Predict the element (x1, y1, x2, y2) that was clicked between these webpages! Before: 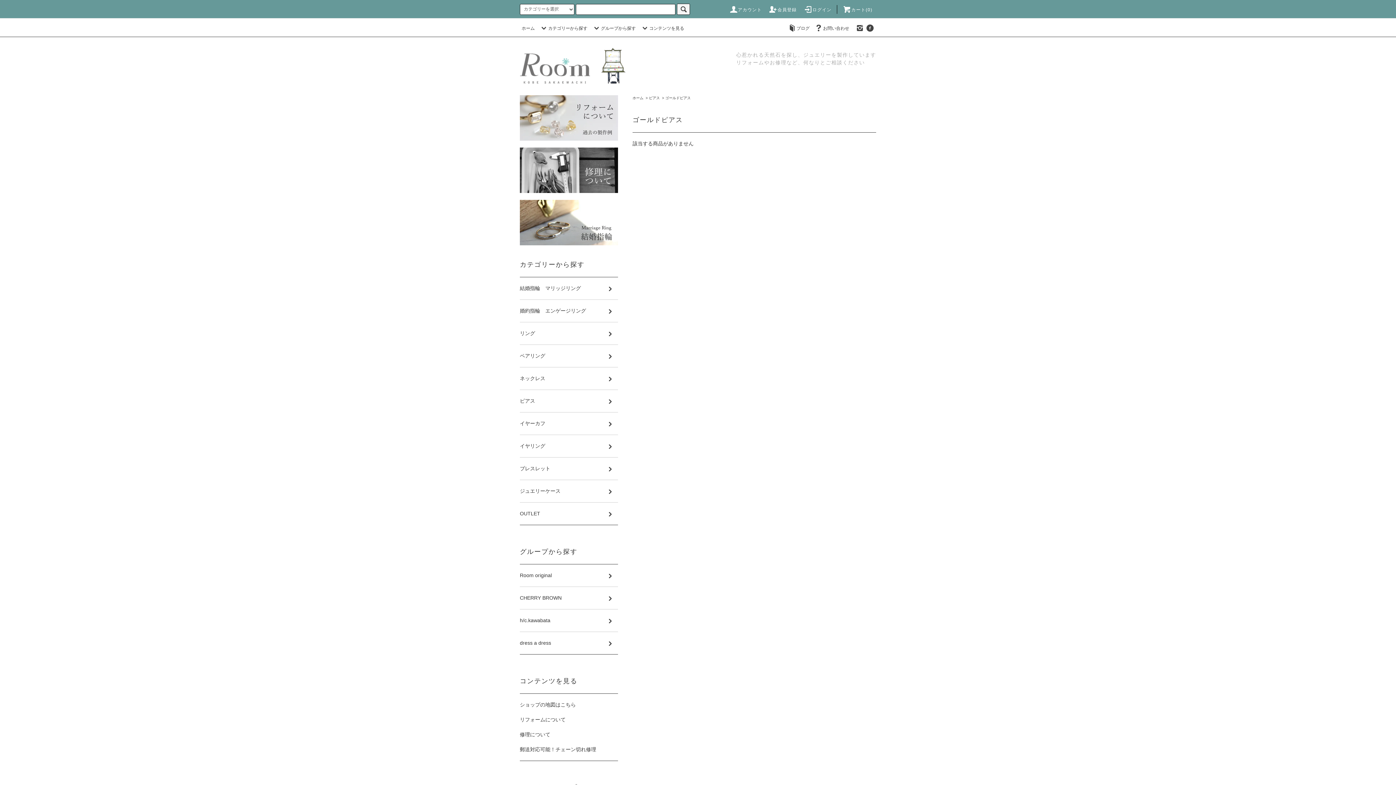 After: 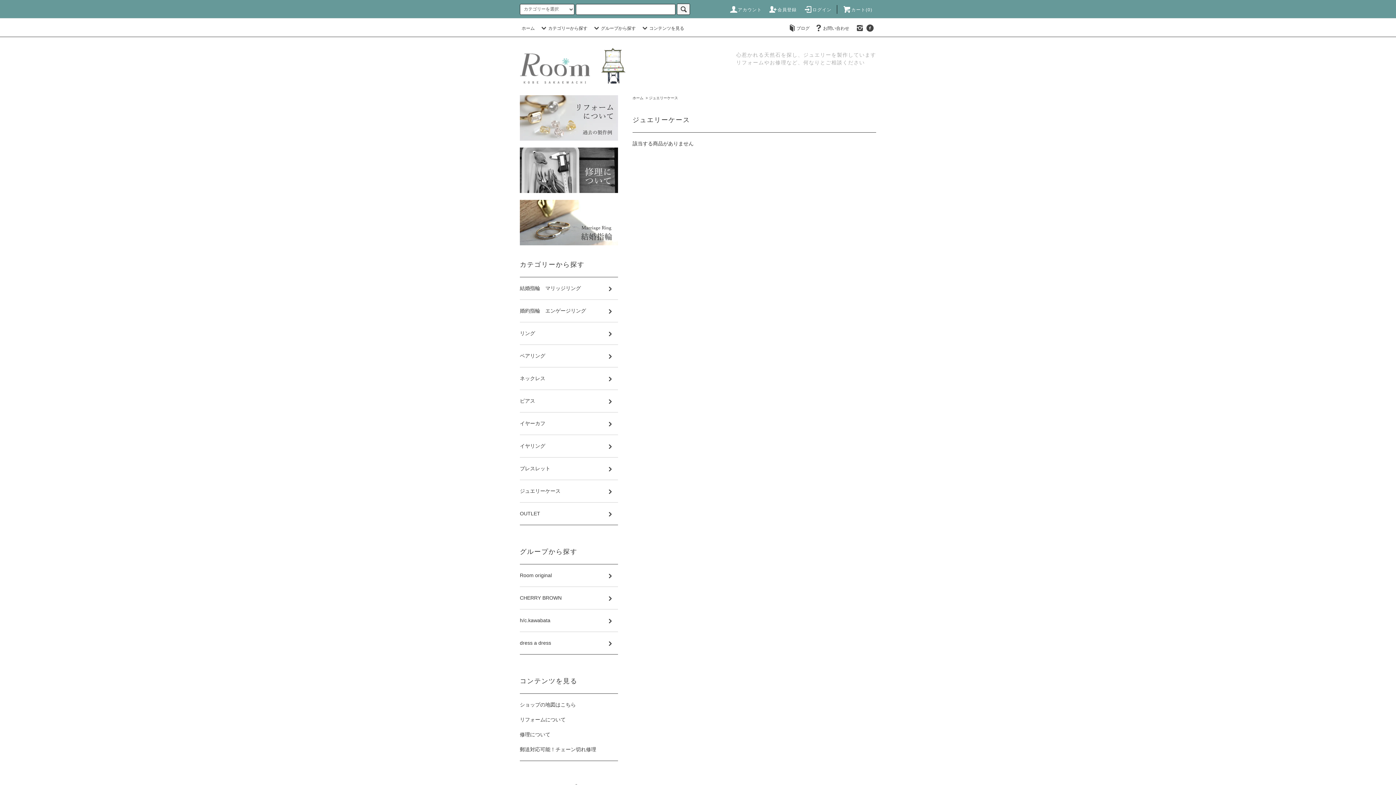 Action: label: ジュエリーケース bbox: (520, 480, 618, 502)